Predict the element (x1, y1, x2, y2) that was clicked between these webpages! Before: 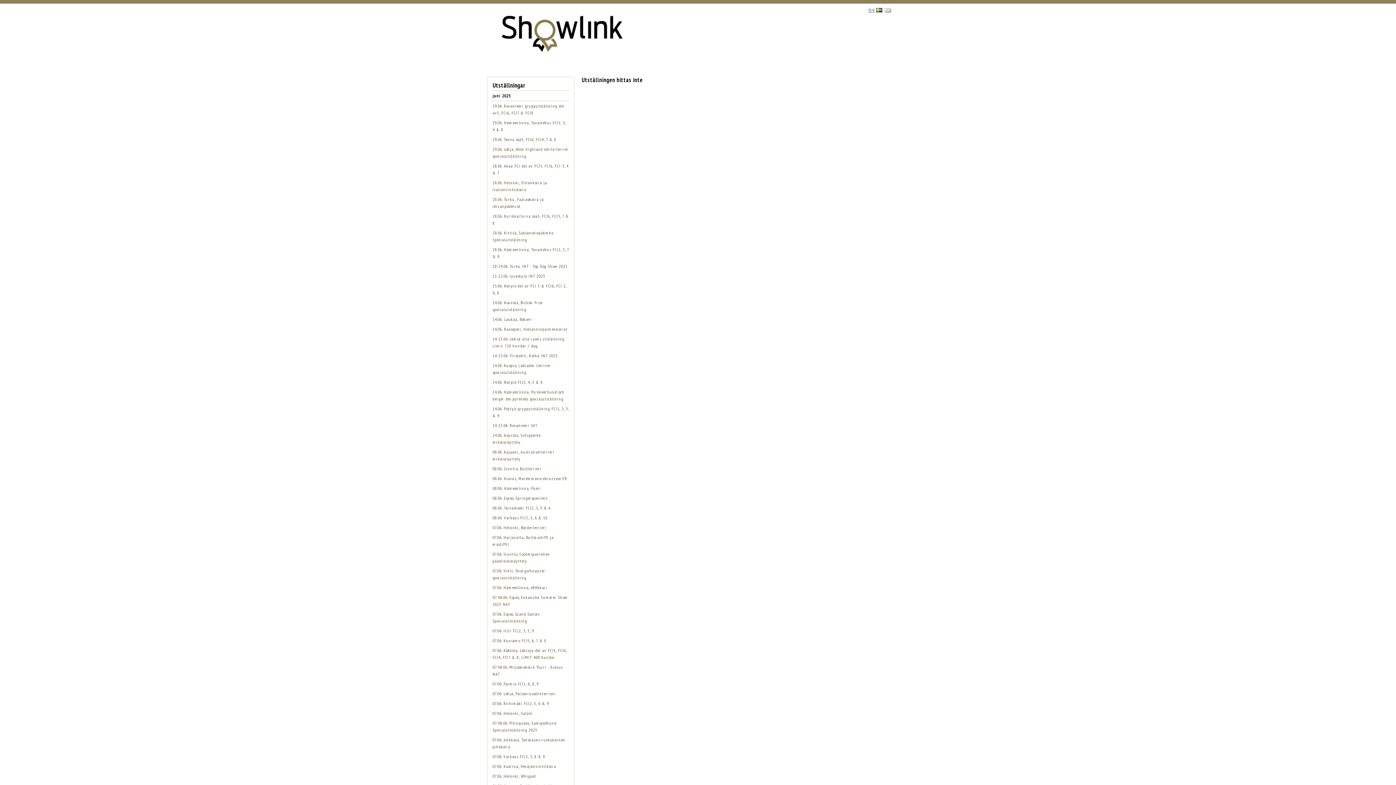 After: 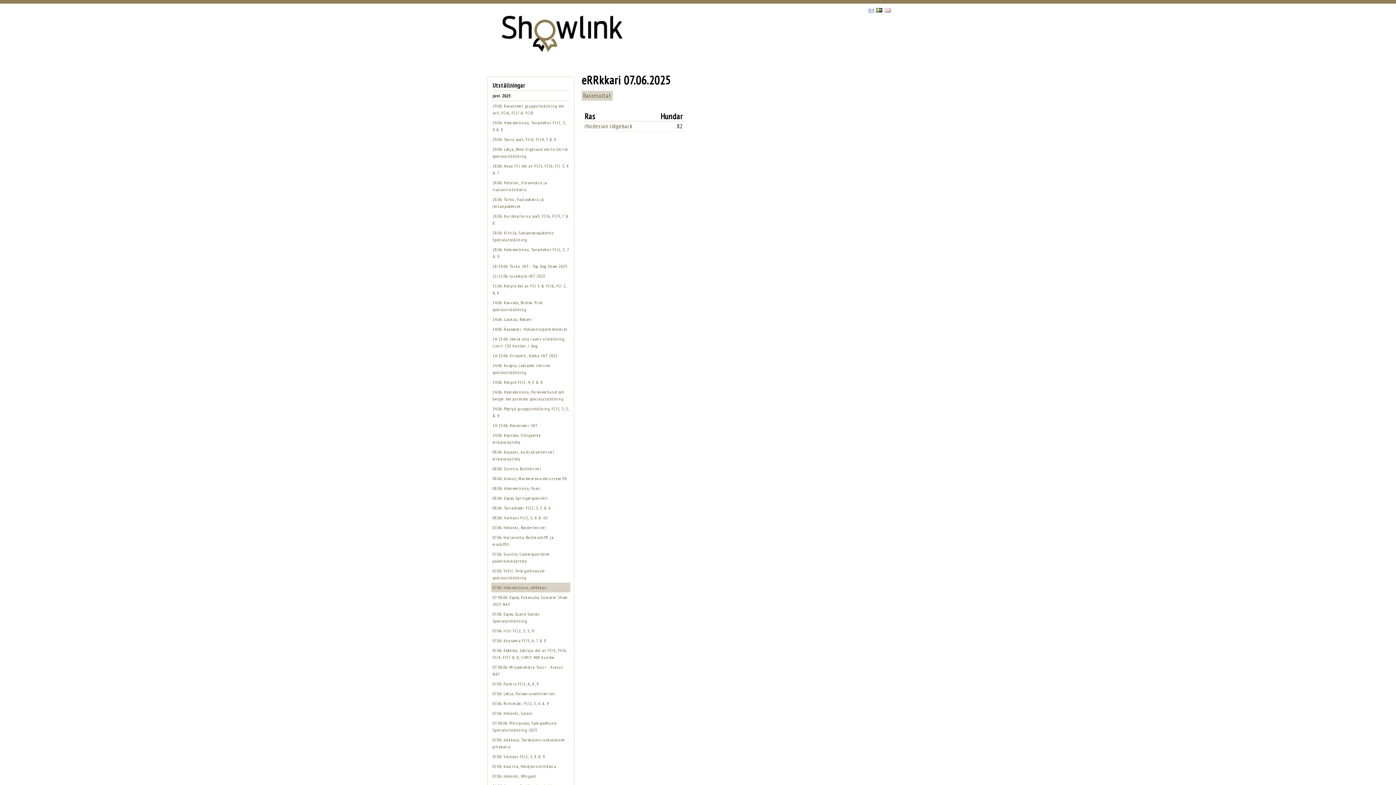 Action: bbox: (492, 585, 547, 590) label: 07.06. Hämeenlinna, eRRkkari